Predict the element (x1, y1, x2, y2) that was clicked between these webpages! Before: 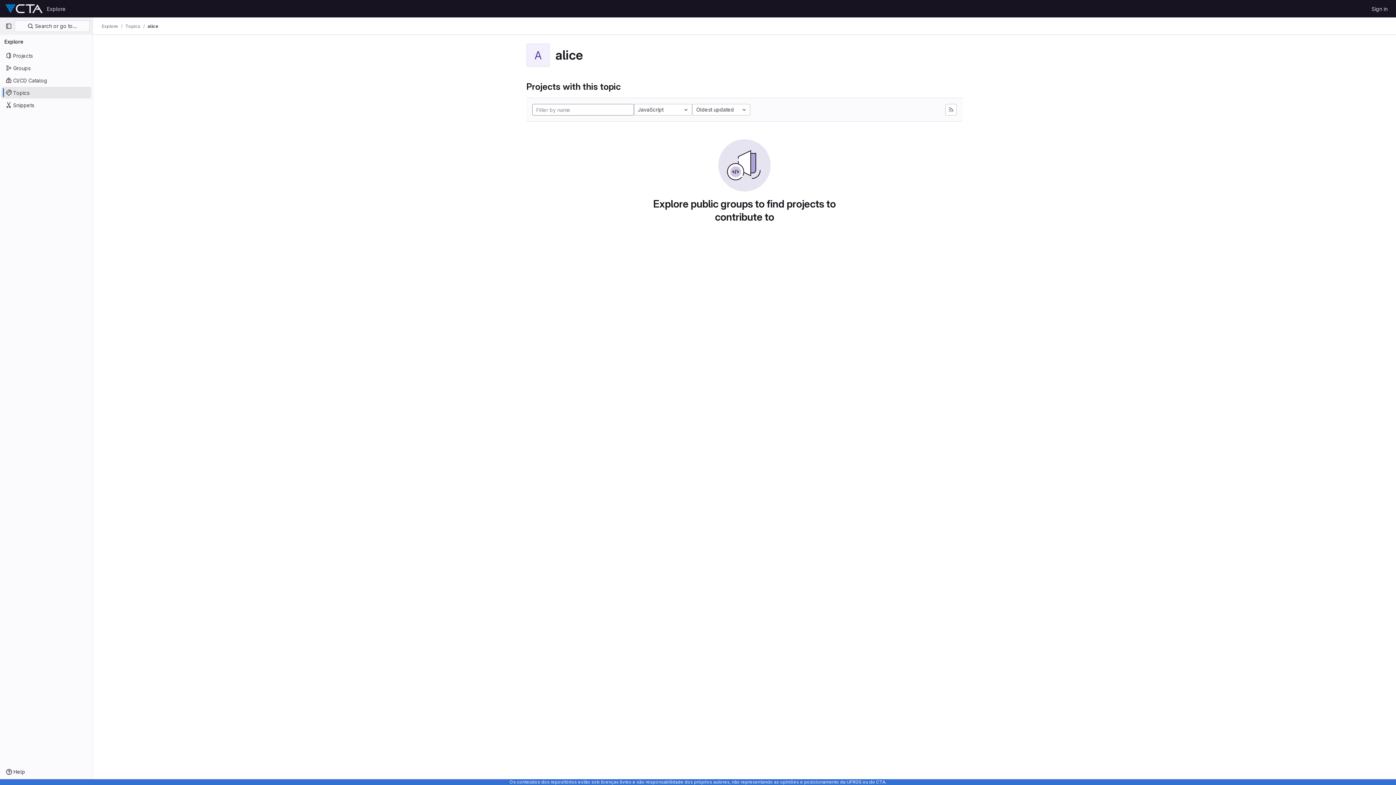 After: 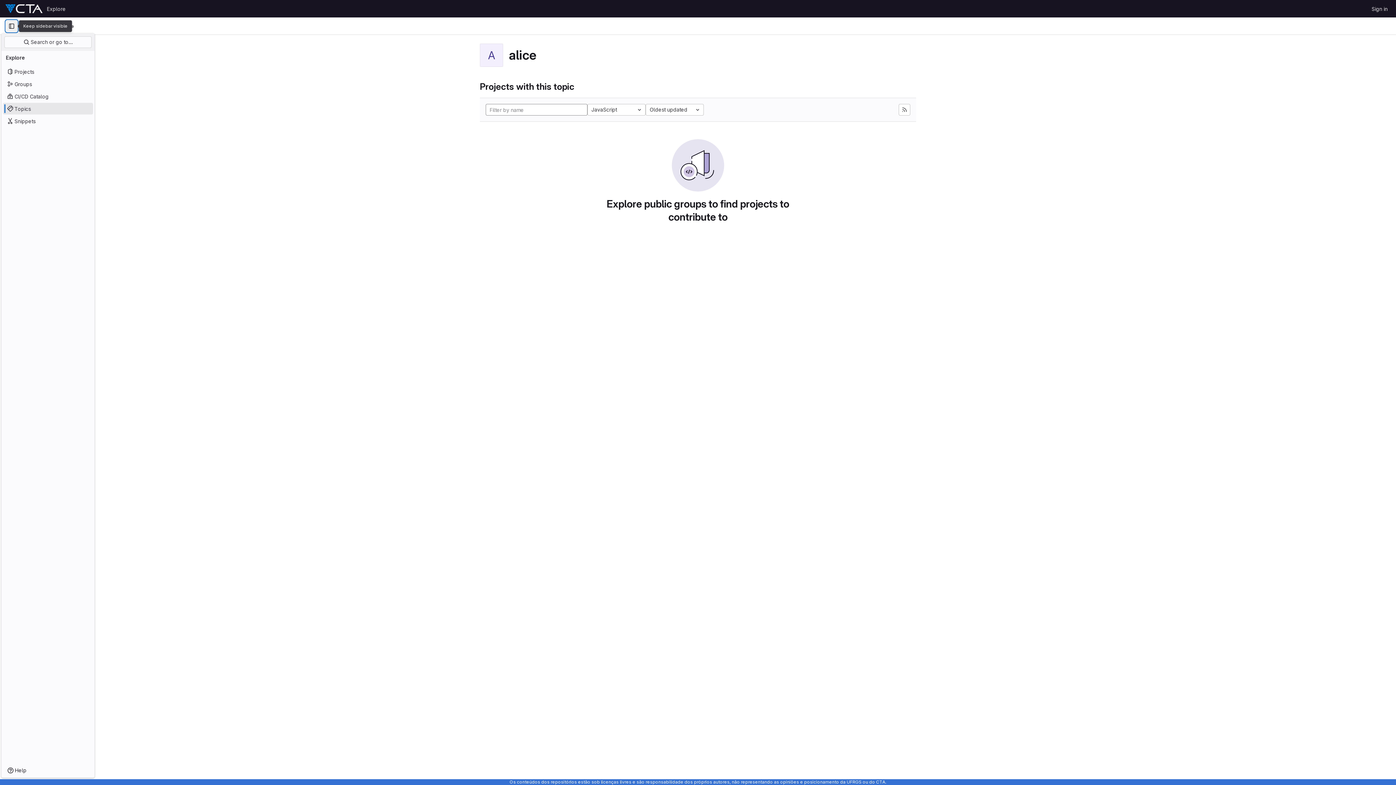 Action: label: Primary navigation sidebar bbox: (2, 20, 14, 32)